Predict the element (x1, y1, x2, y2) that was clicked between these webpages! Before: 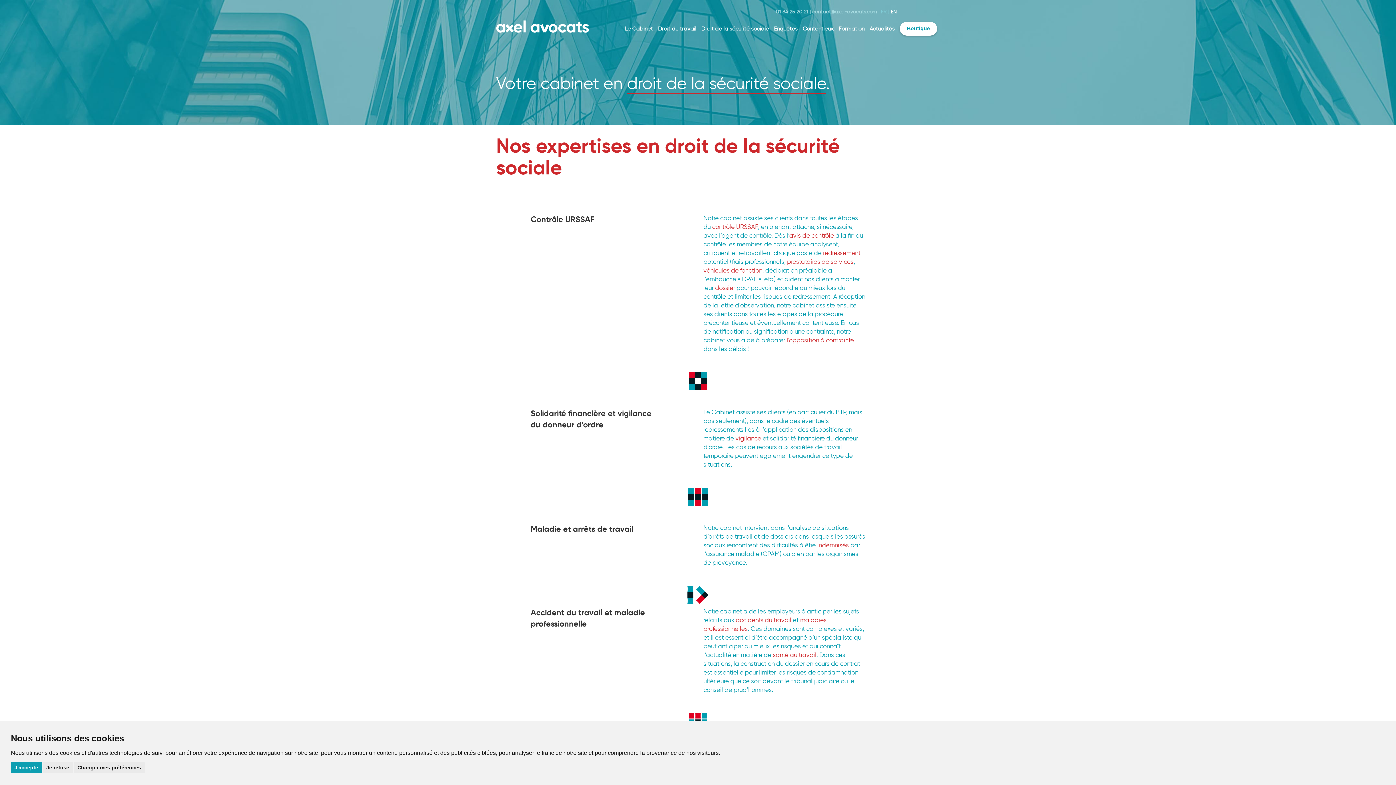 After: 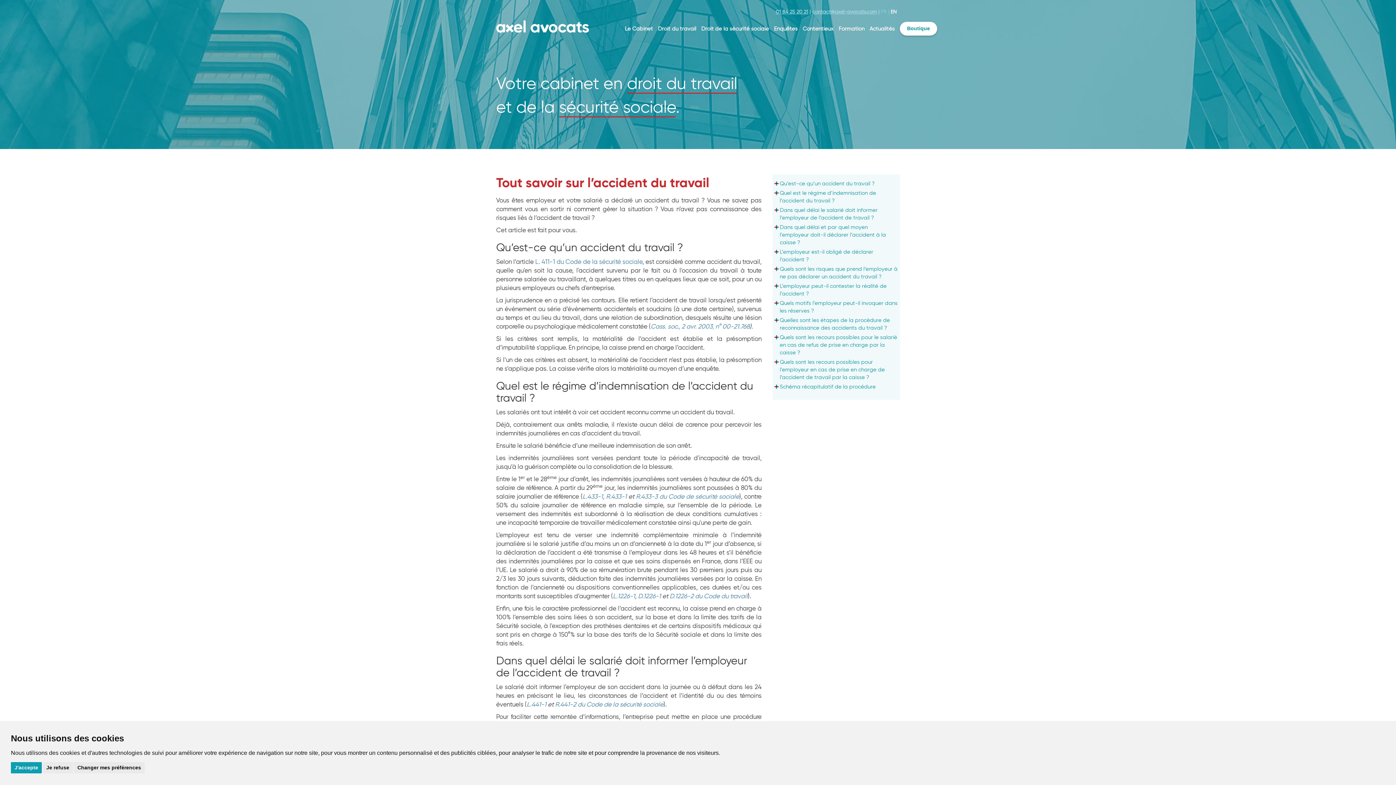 Action: bbox: (736, 617, 791, 624) label: accidents du travail